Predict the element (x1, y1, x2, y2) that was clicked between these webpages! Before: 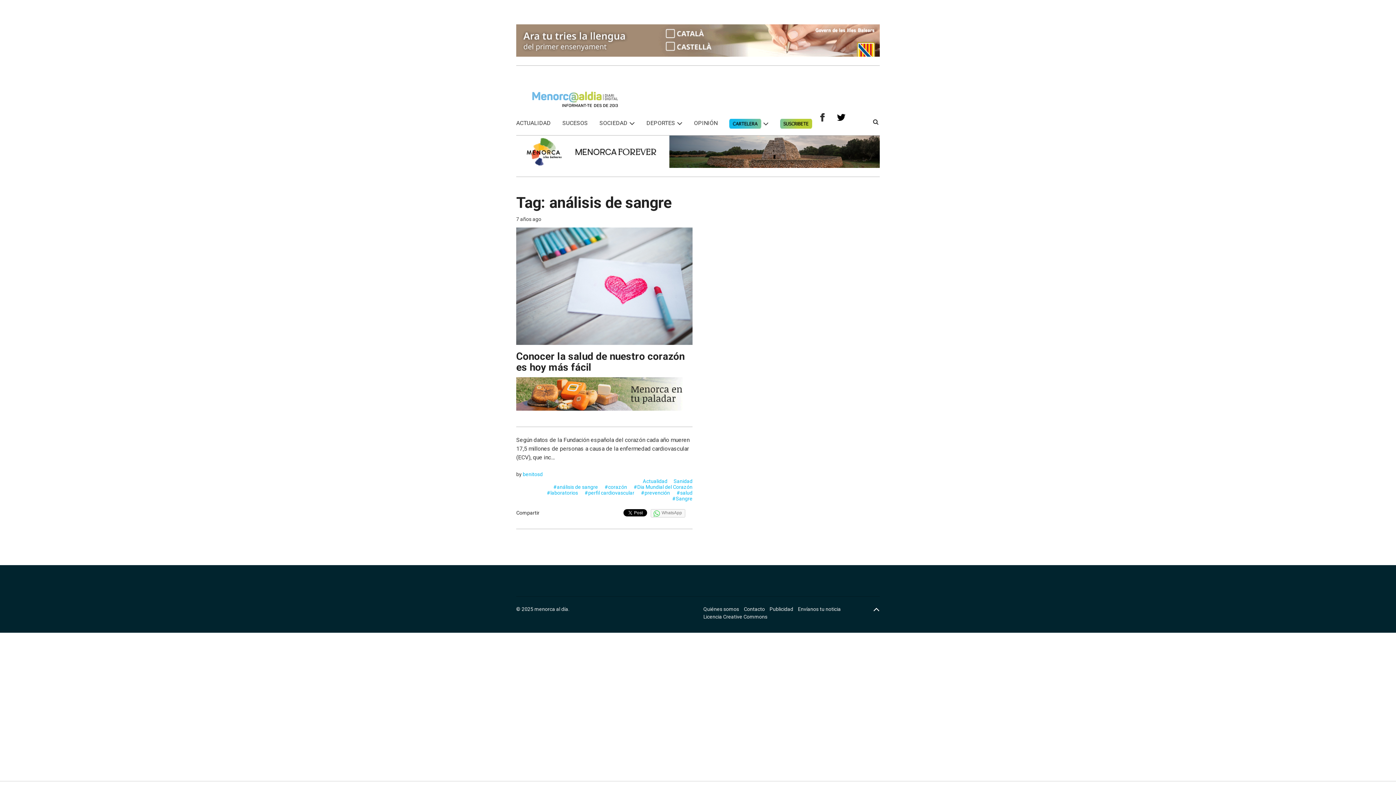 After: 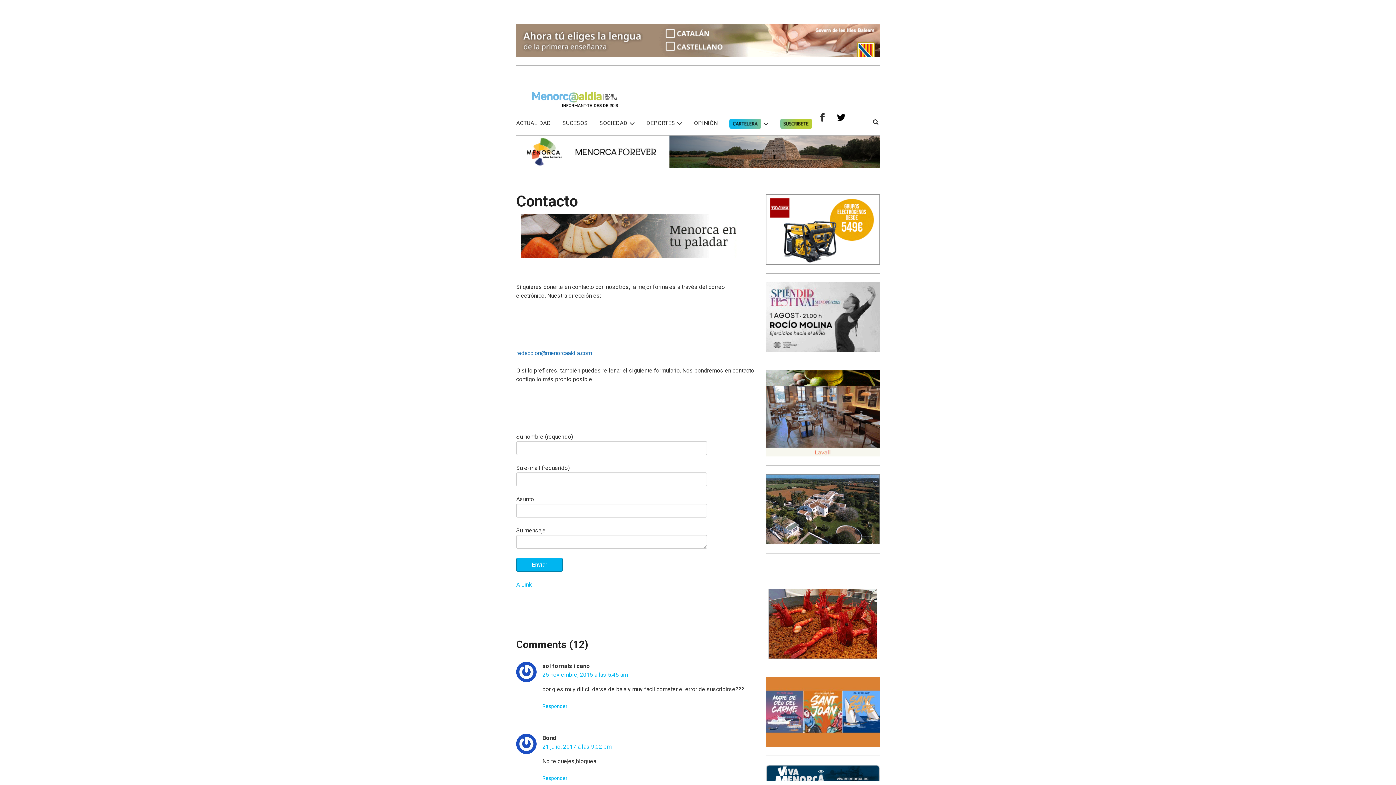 Action: bbox: (744, 606, 765, 612) label: Contacto